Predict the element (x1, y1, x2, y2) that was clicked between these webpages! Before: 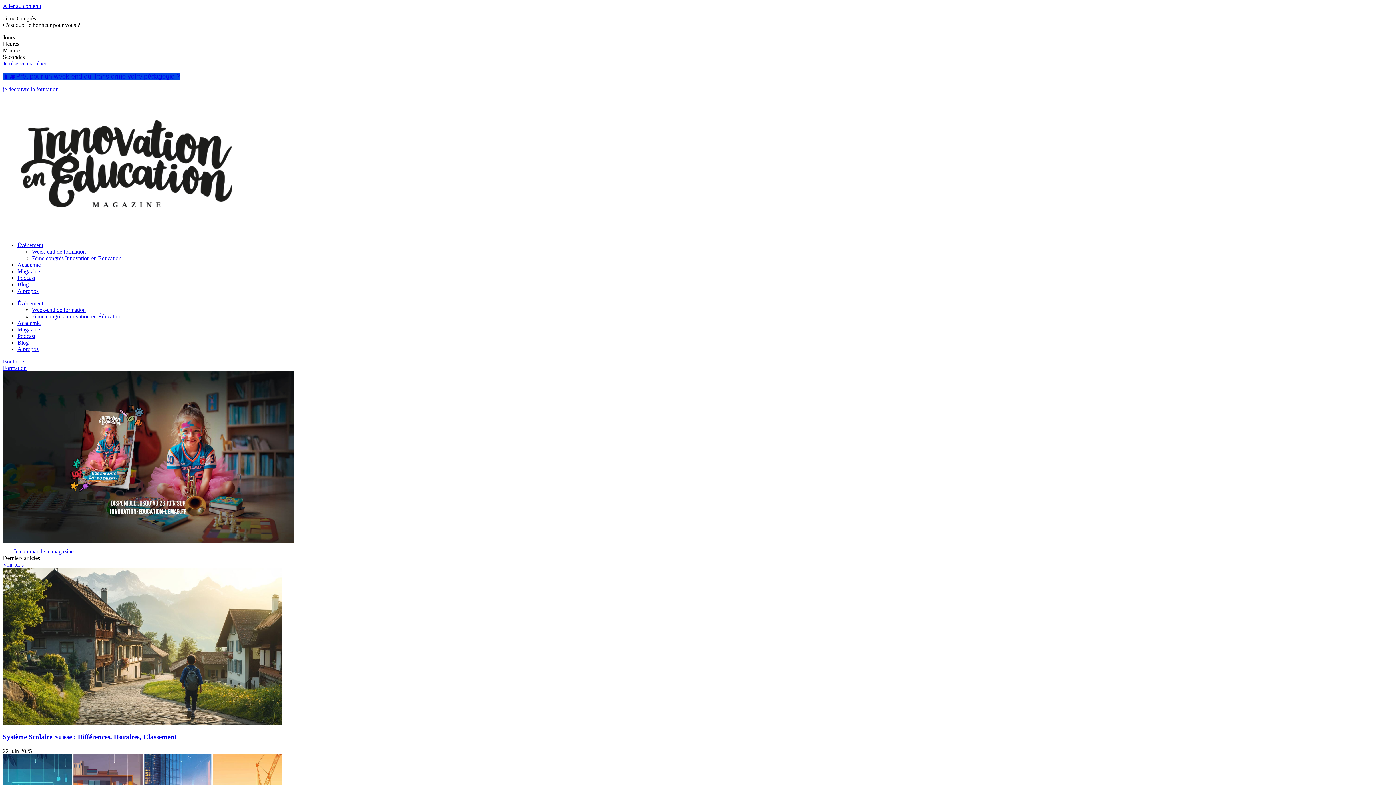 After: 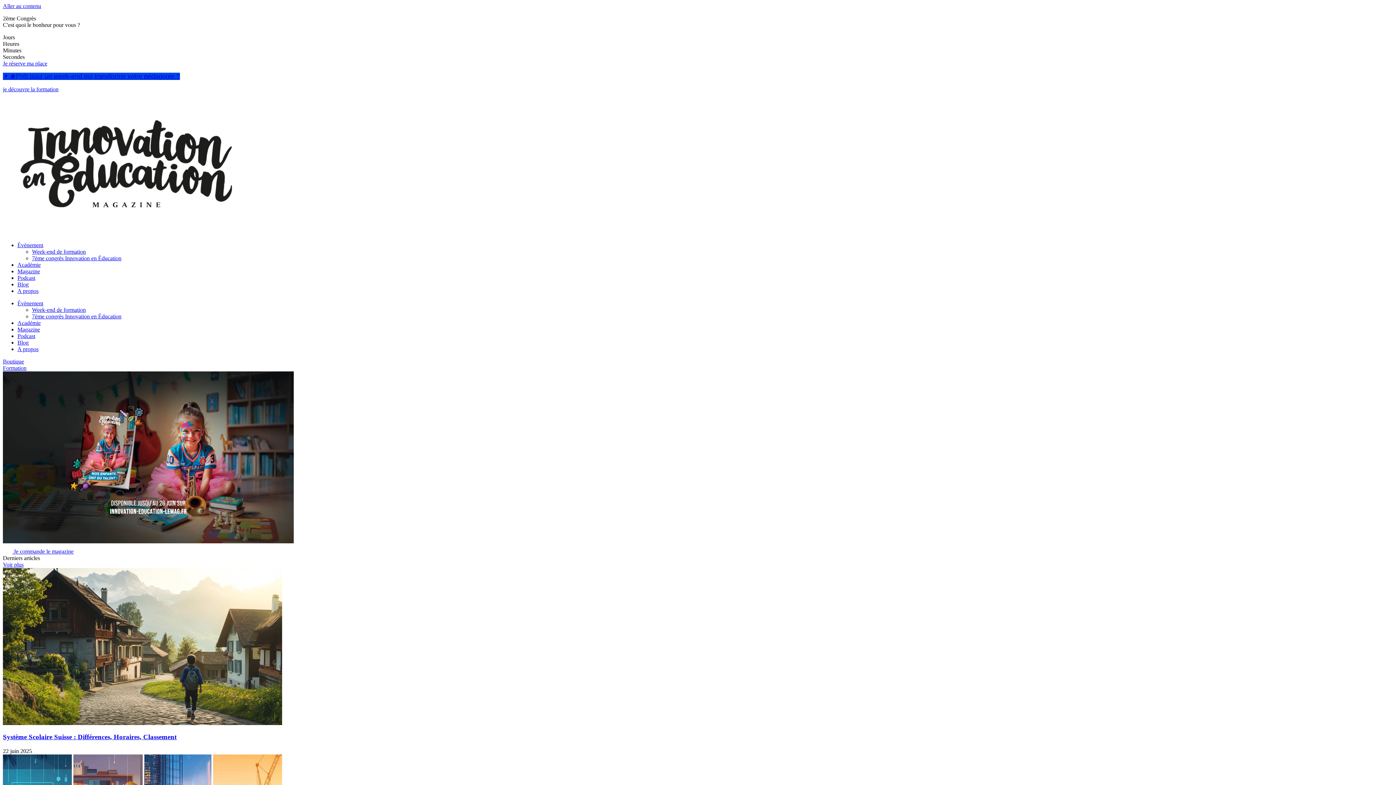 Action: bbox: (17, 261, 40, 268) label: Académie